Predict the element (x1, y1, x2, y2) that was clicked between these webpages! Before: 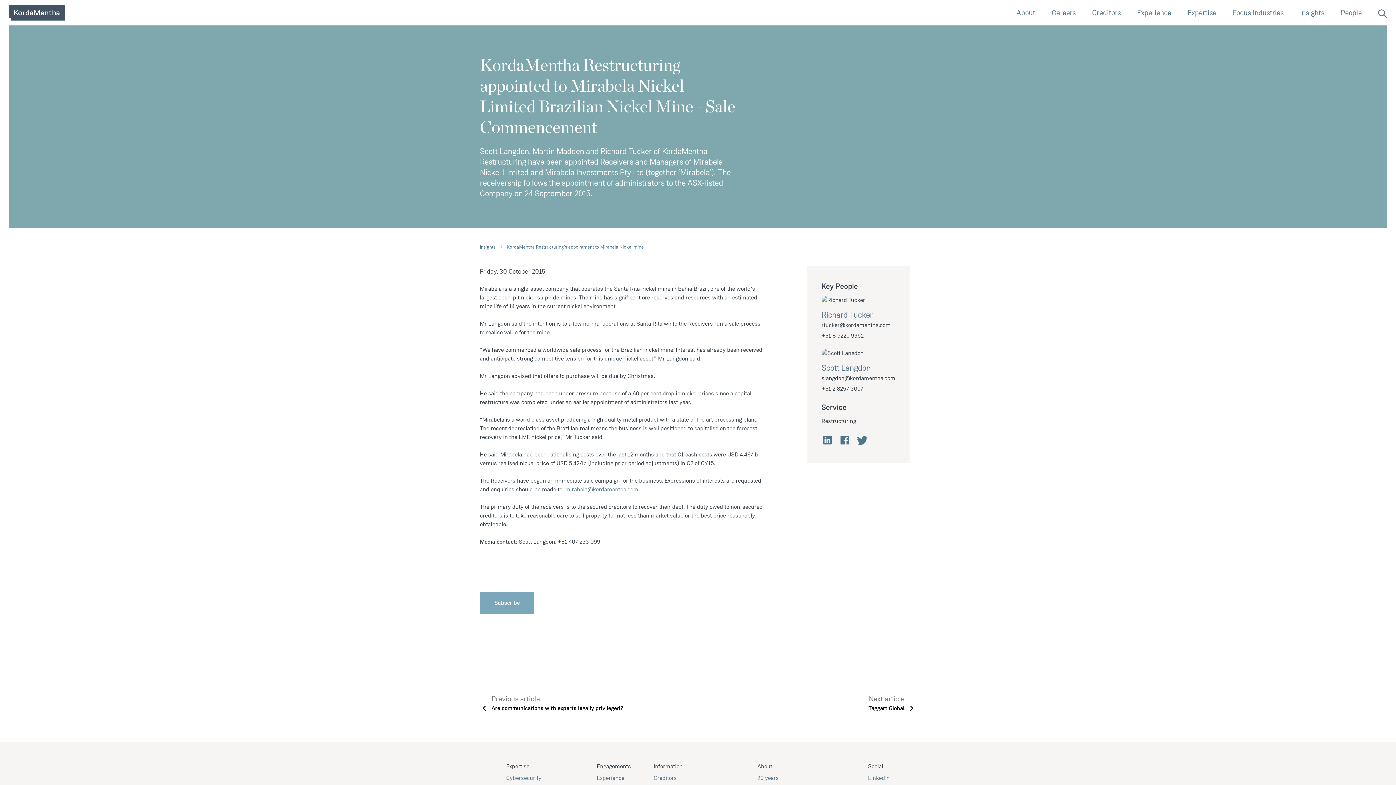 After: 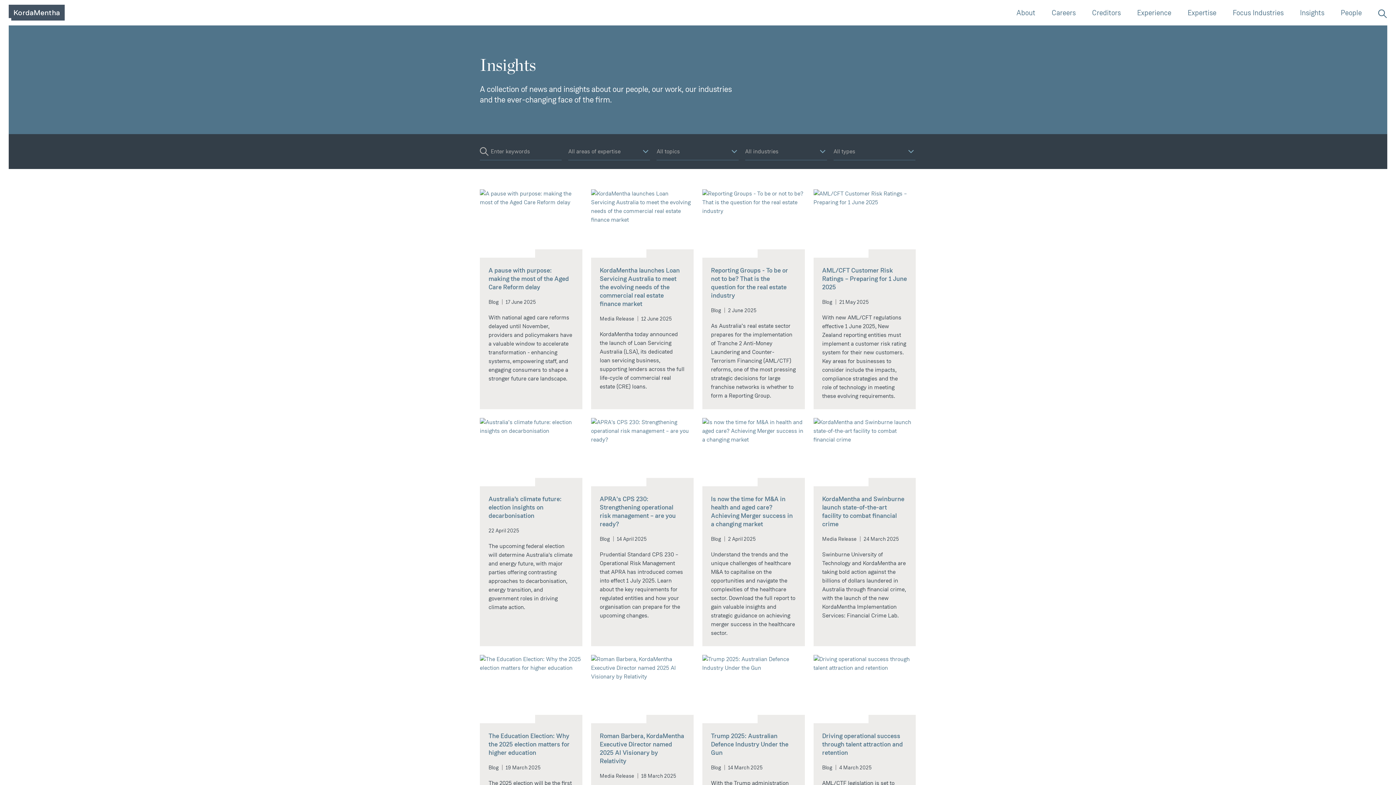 Action: label: Insights bbox: (480, 244, 495, 250)